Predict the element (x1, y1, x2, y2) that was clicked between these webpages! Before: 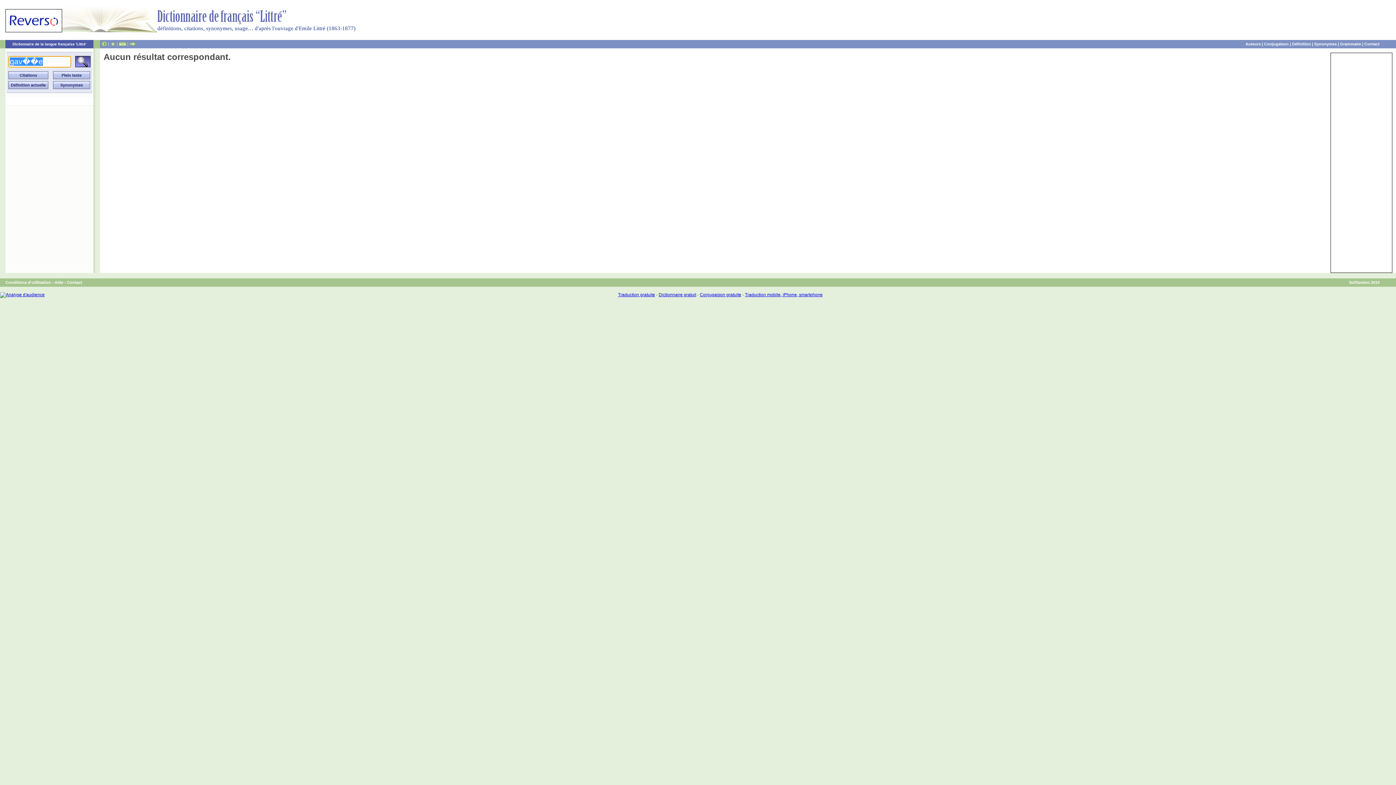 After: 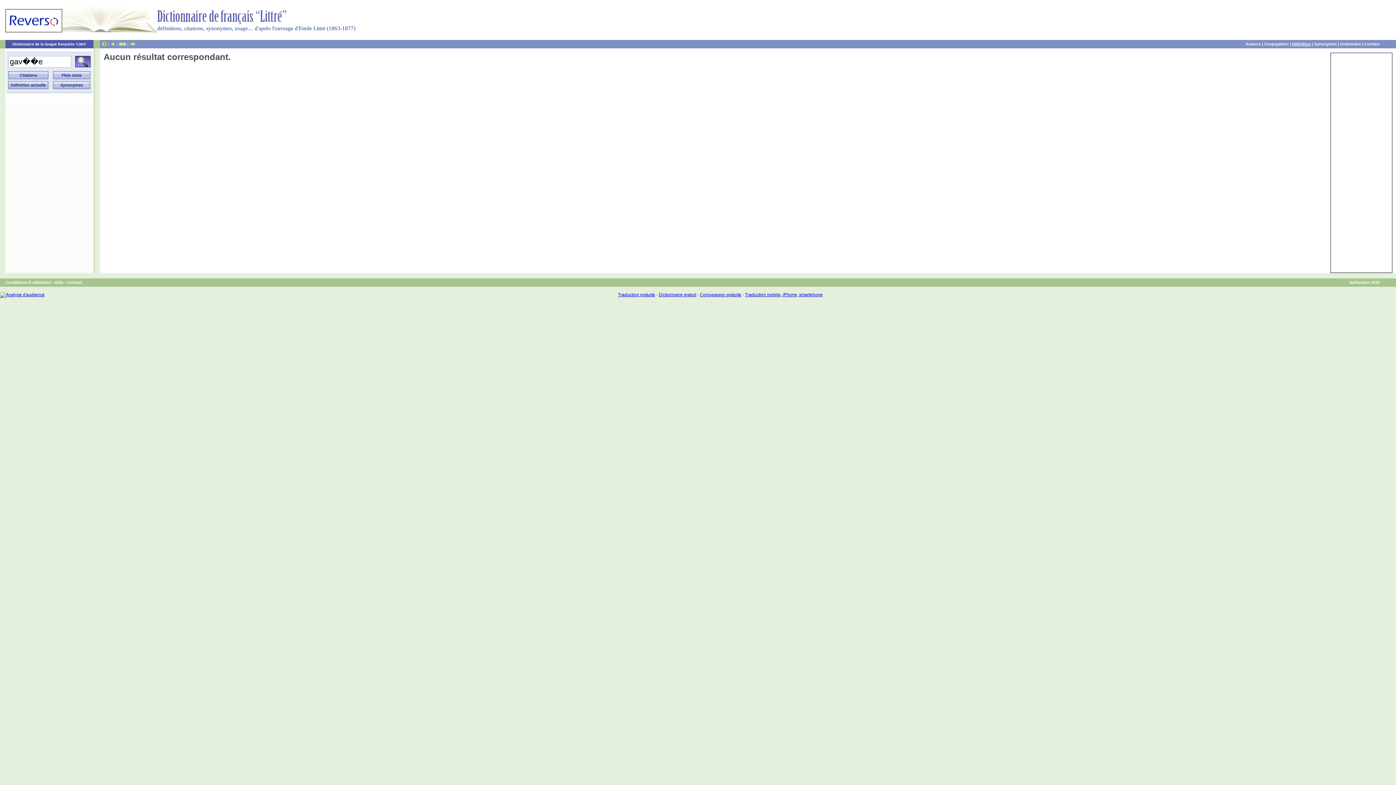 Action: bbox: (1292, 41, 1311, 46) label: Définition